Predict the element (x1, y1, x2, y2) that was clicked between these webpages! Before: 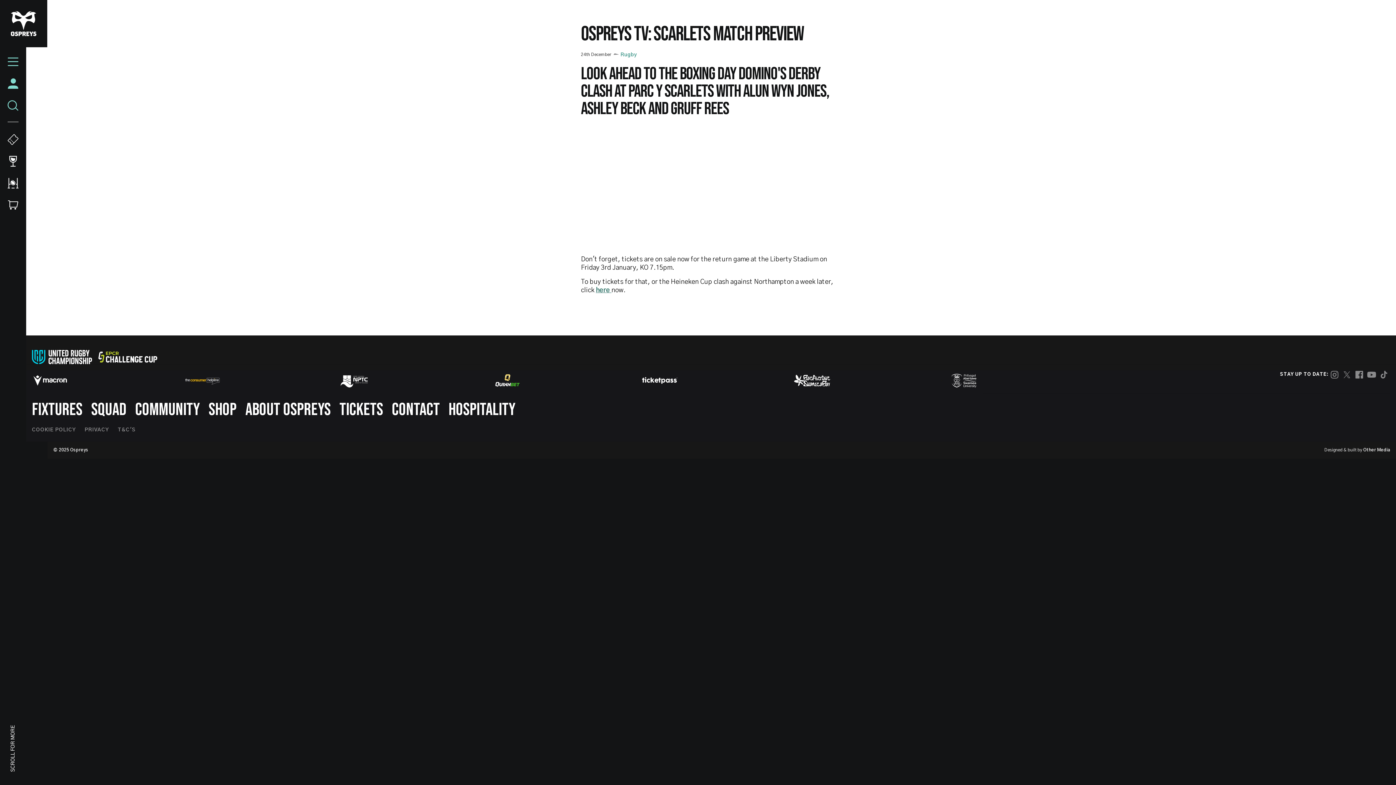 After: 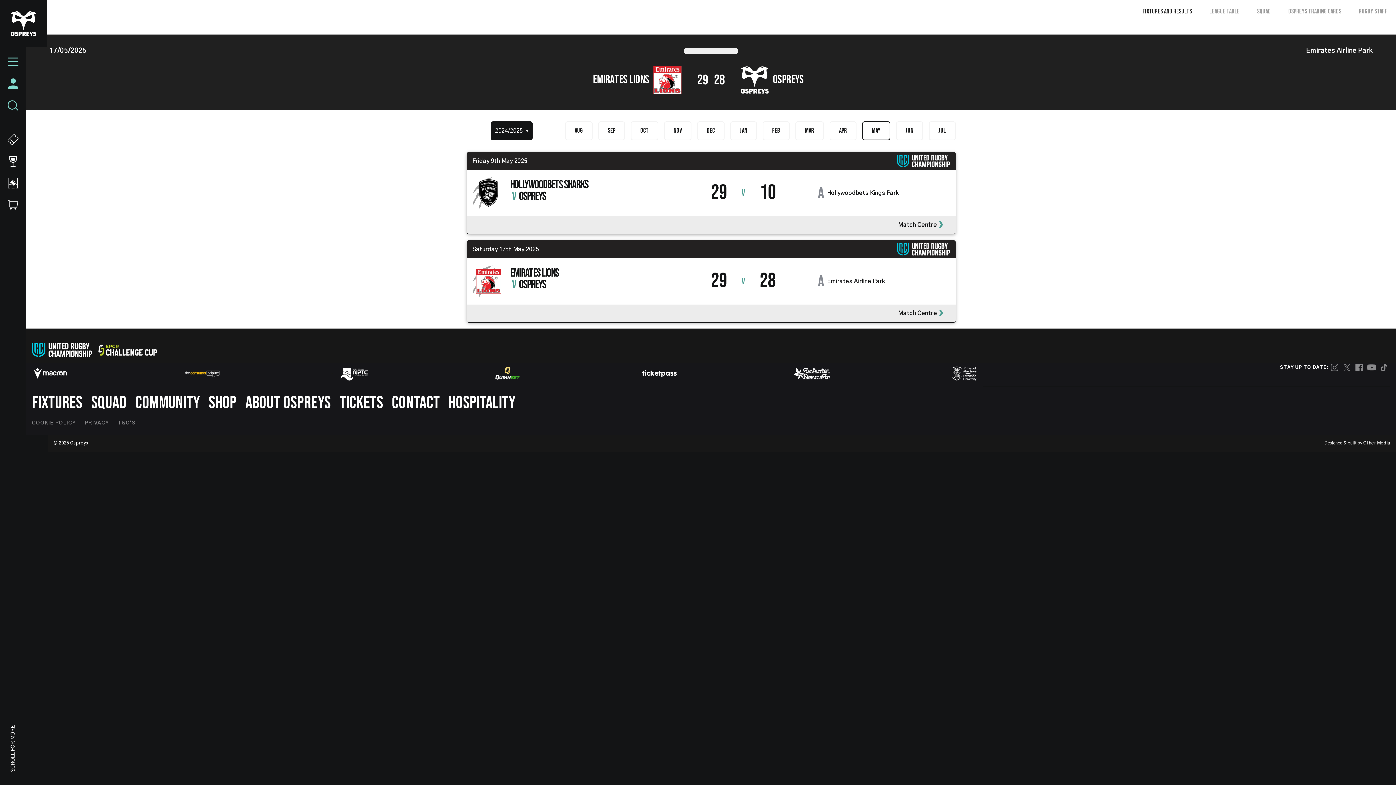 Action: label: FIXTURES bbox: (32, 399, 82, 420)